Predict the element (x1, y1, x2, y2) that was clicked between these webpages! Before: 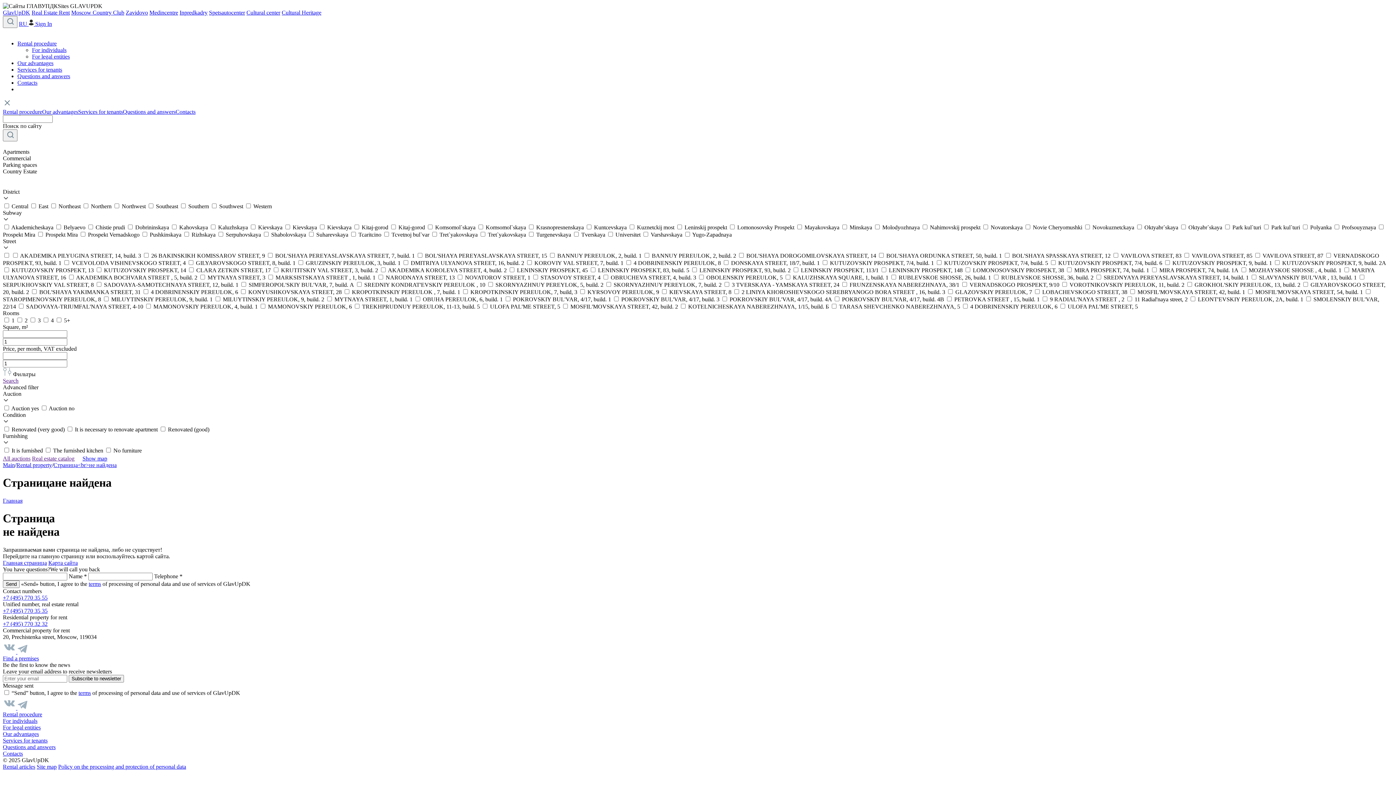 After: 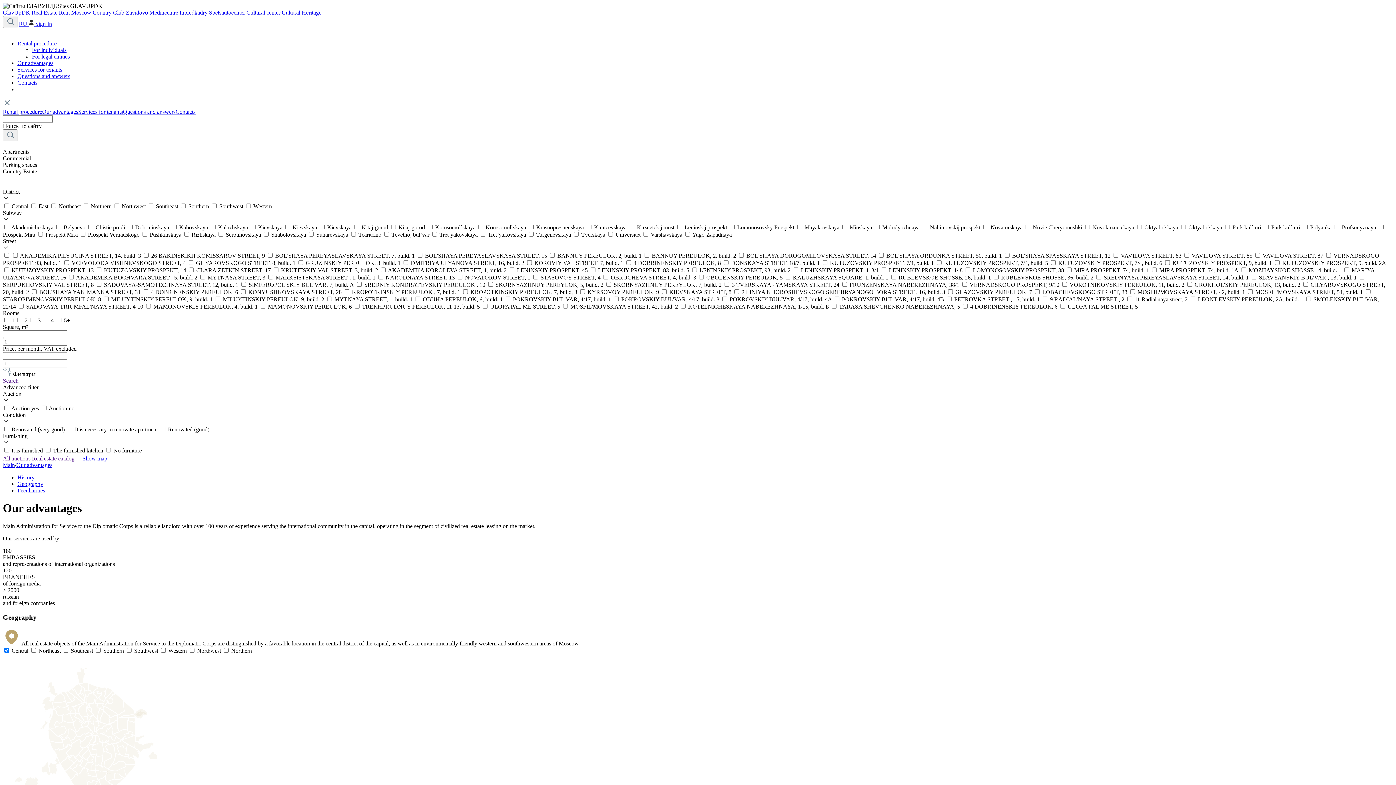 Action: bbox: (2, 731, 38, 737) label: Our advantages